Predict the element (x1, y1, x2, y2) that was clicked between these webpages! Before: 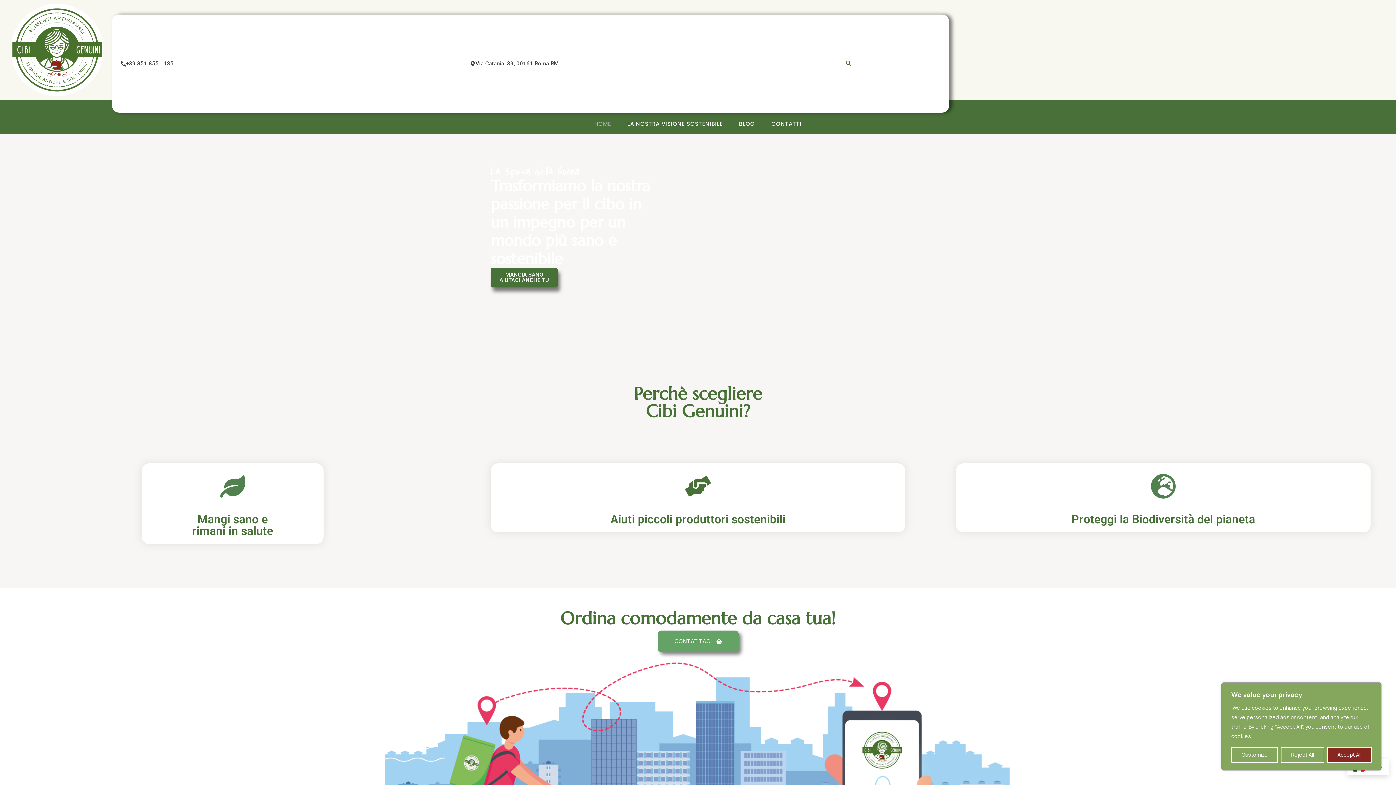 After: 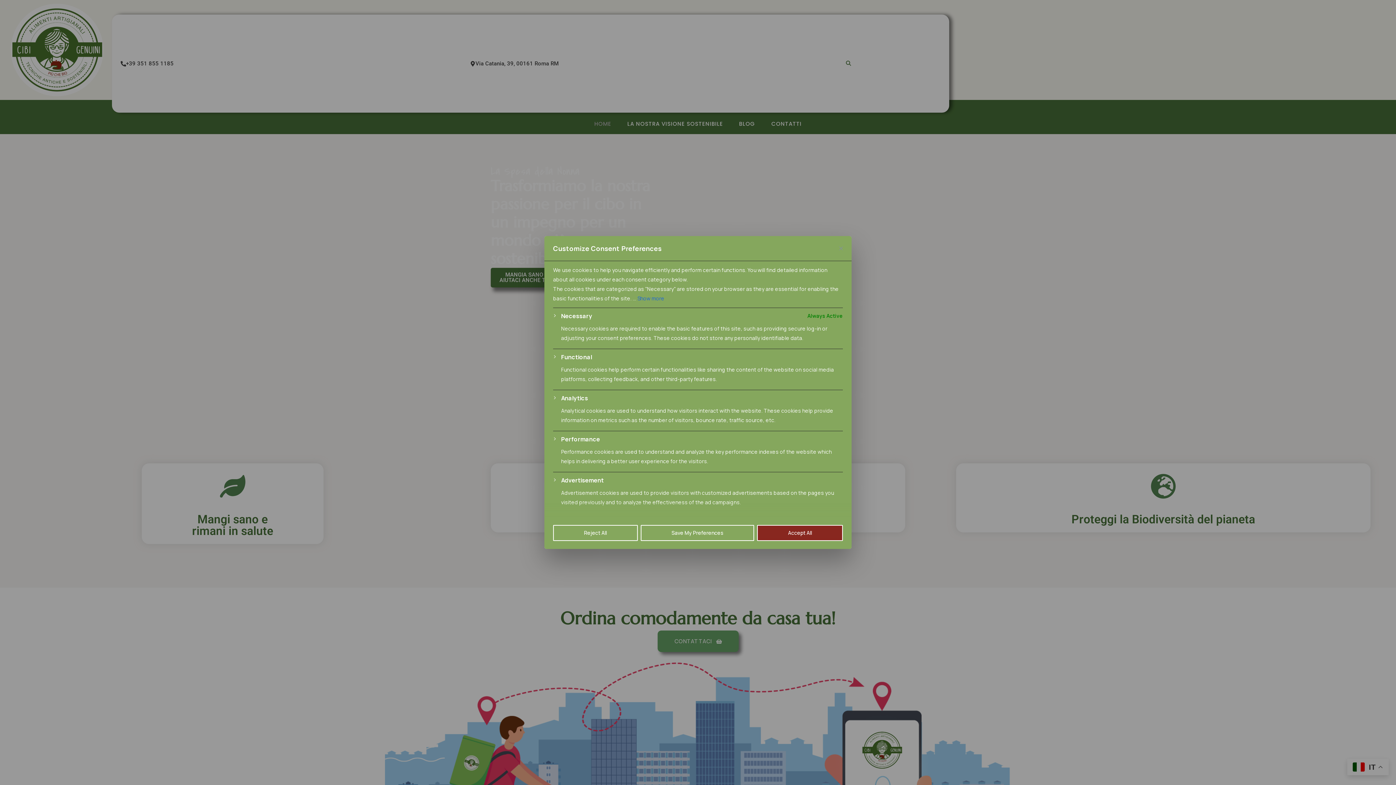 Action: label: Customize bbox: (1231, 747, 1278, 763)